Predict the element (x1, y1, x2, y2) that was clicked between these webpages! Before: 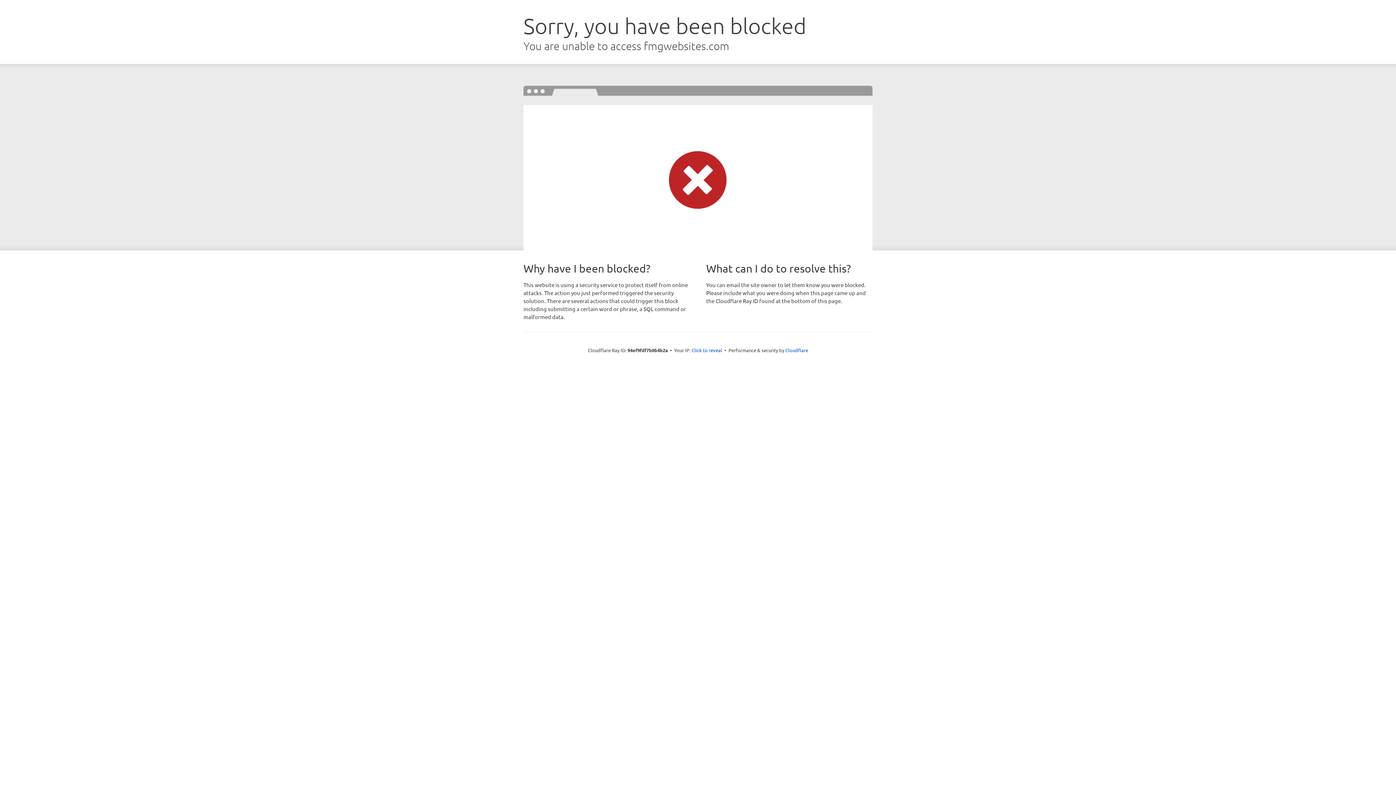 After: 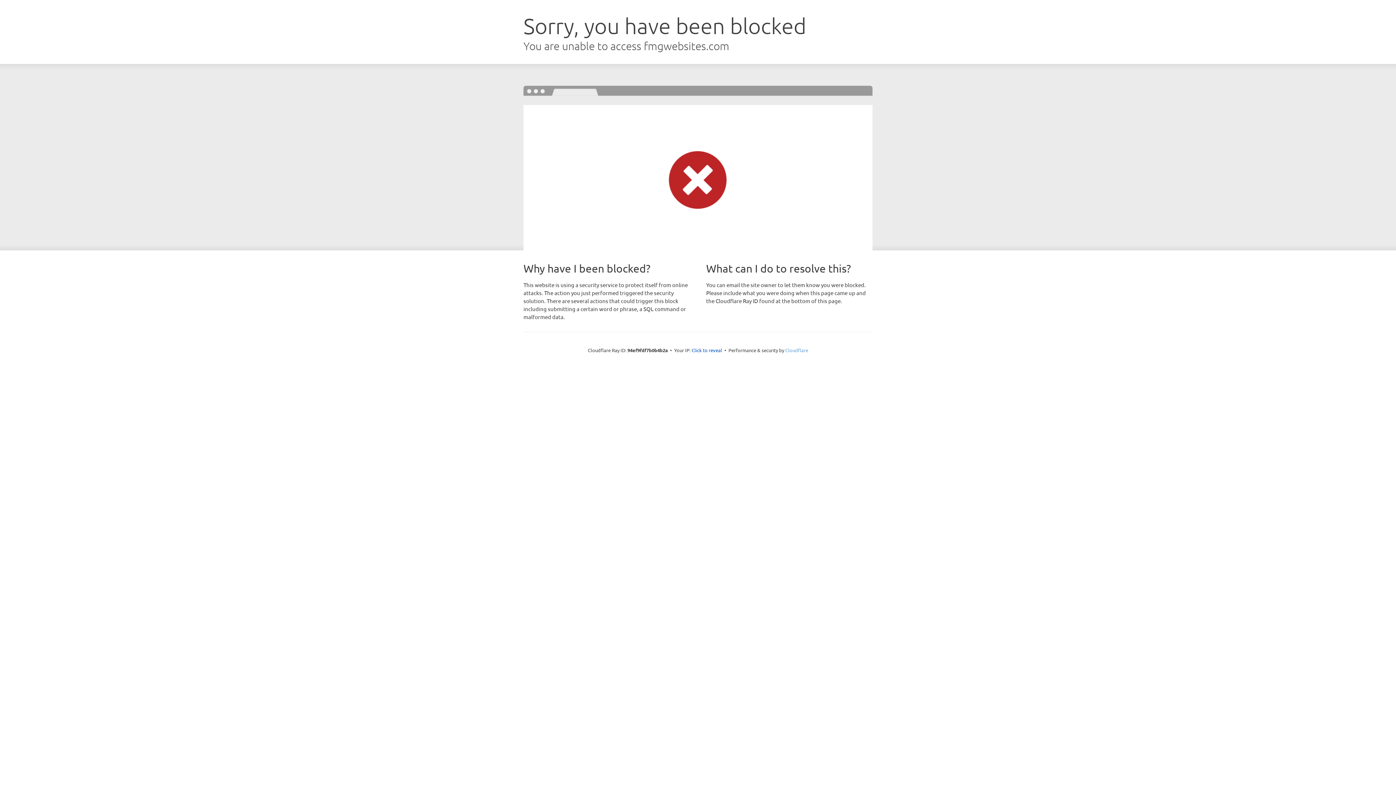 Action: bbox: (785, 347, 808, 353) label: Cloudflare